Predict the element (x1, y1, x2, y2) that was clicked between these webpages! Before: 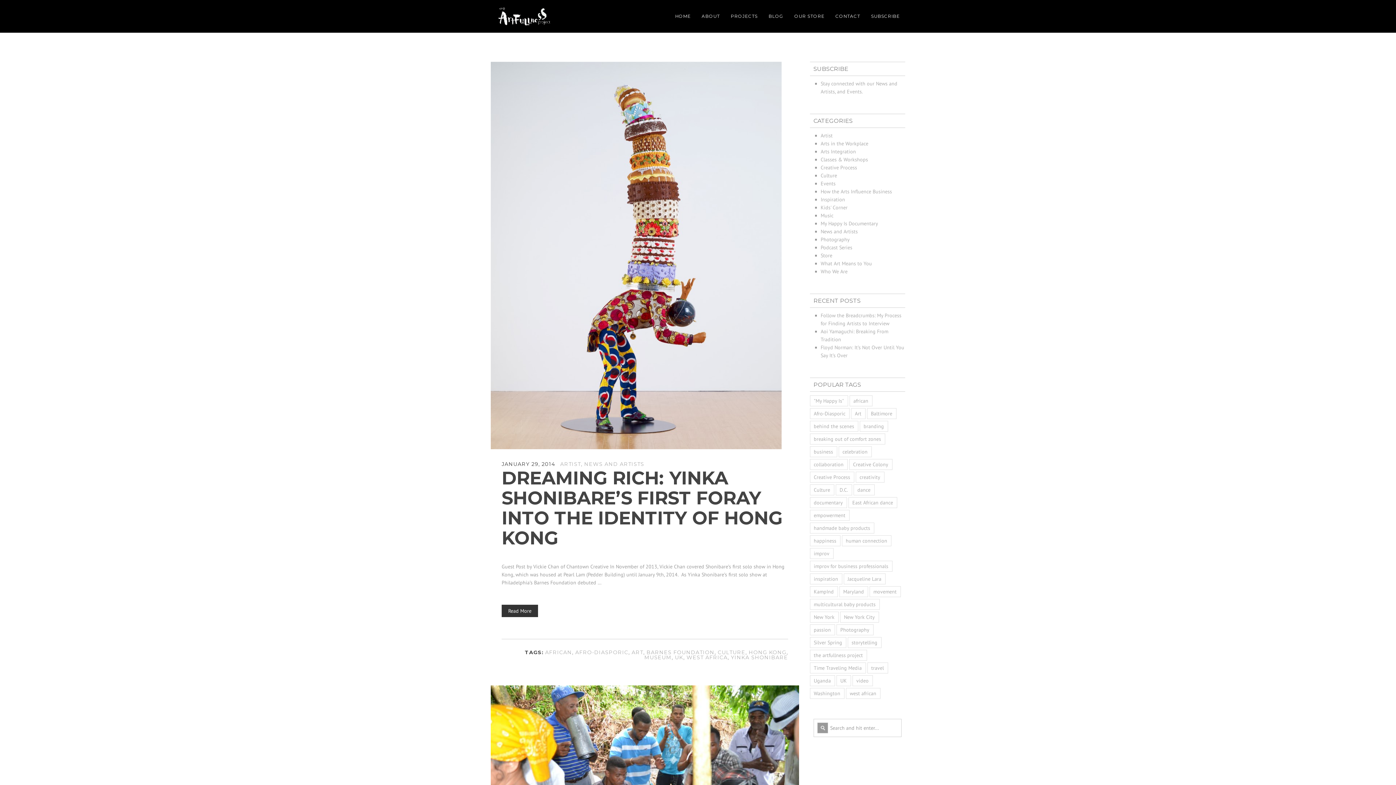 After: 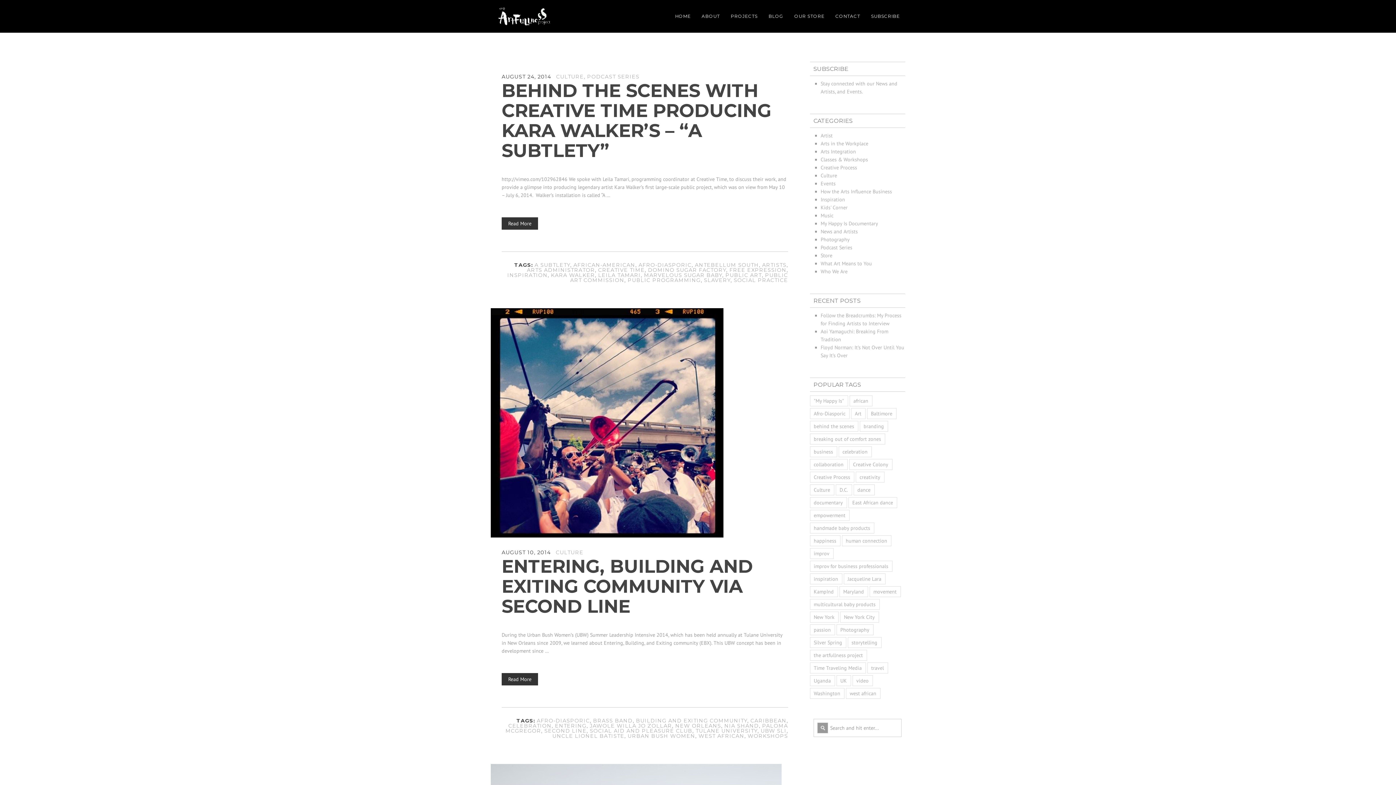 Action: bbox: (810, 408, 849, 419) label: Afro-Diasporic (4 items)